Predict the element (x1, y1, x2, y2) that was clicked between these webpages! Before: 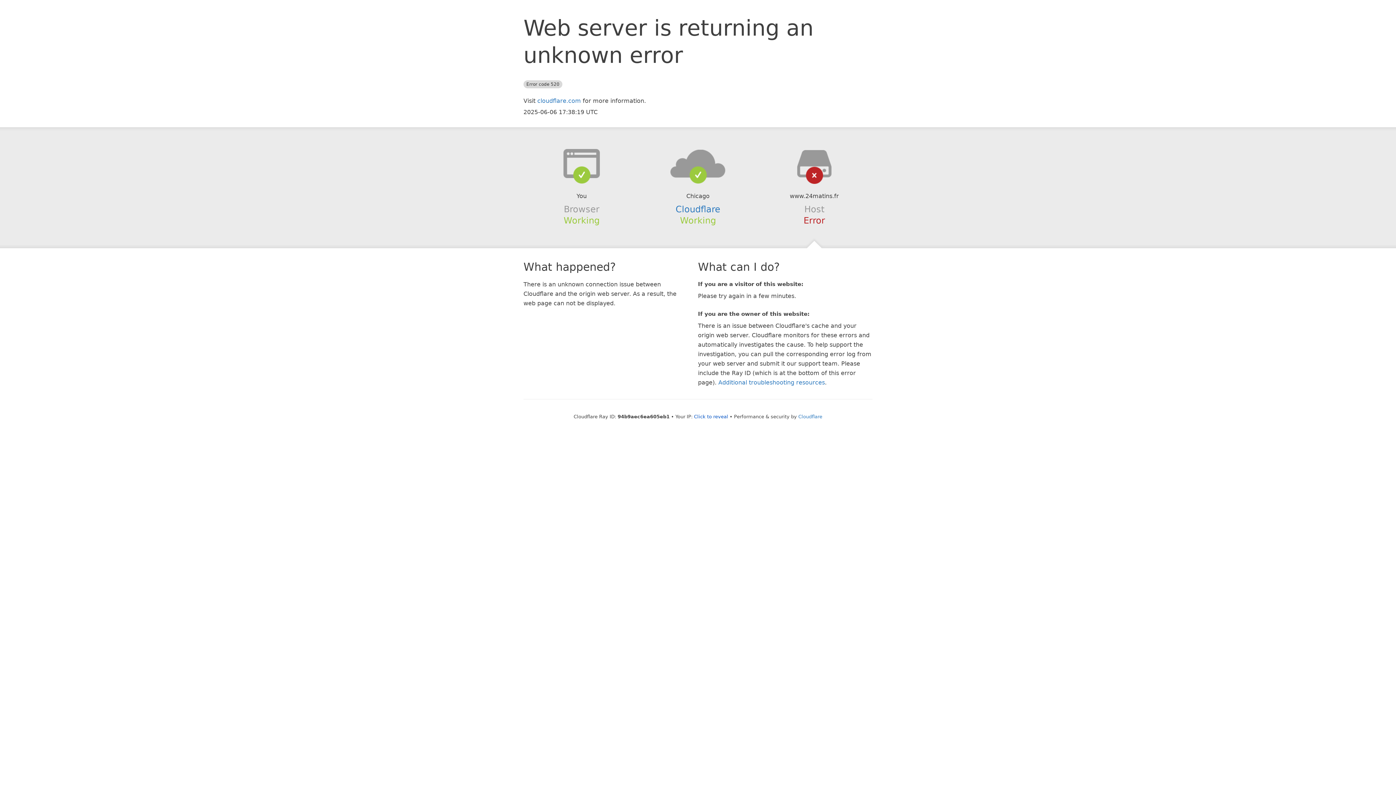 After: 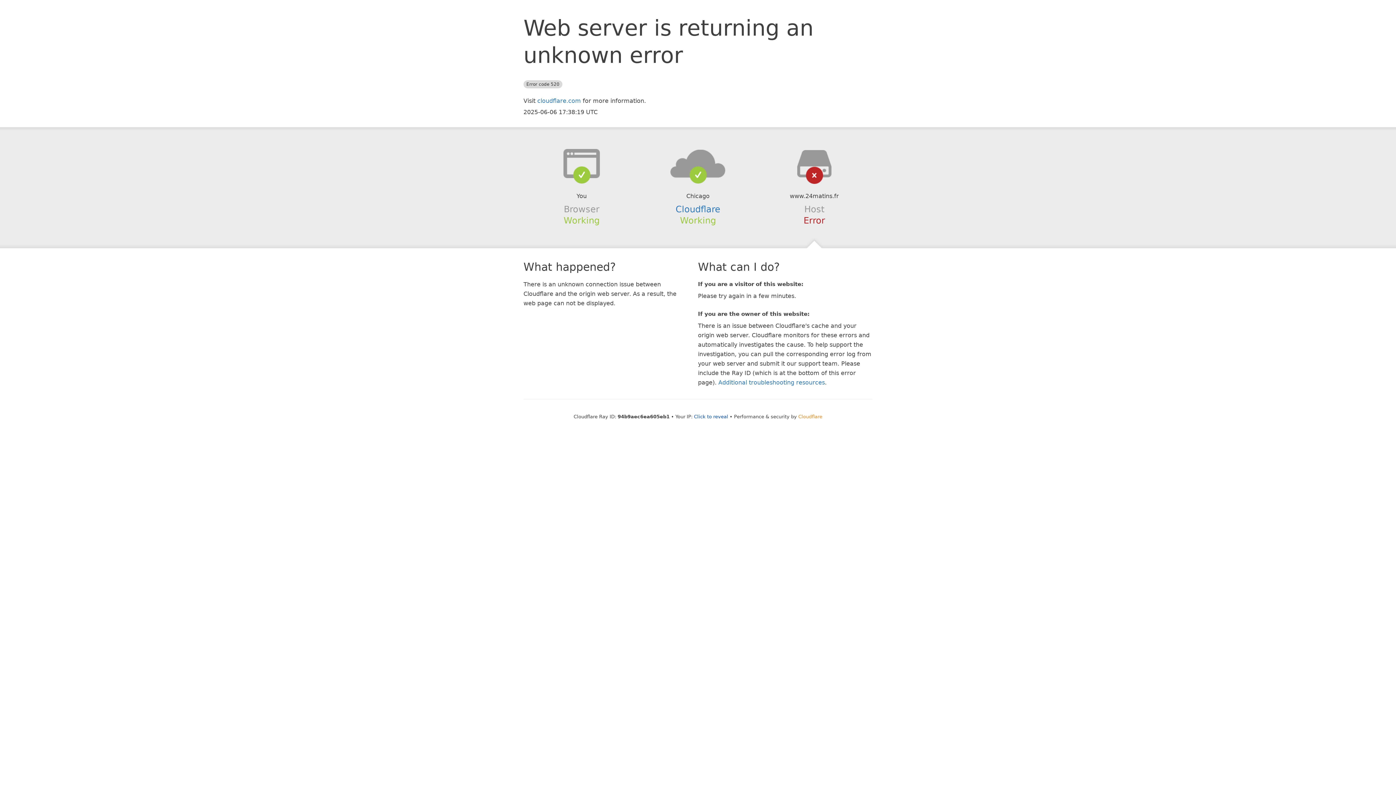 Action: bbox: (798, 414, 822, 419) label: Cloudflare